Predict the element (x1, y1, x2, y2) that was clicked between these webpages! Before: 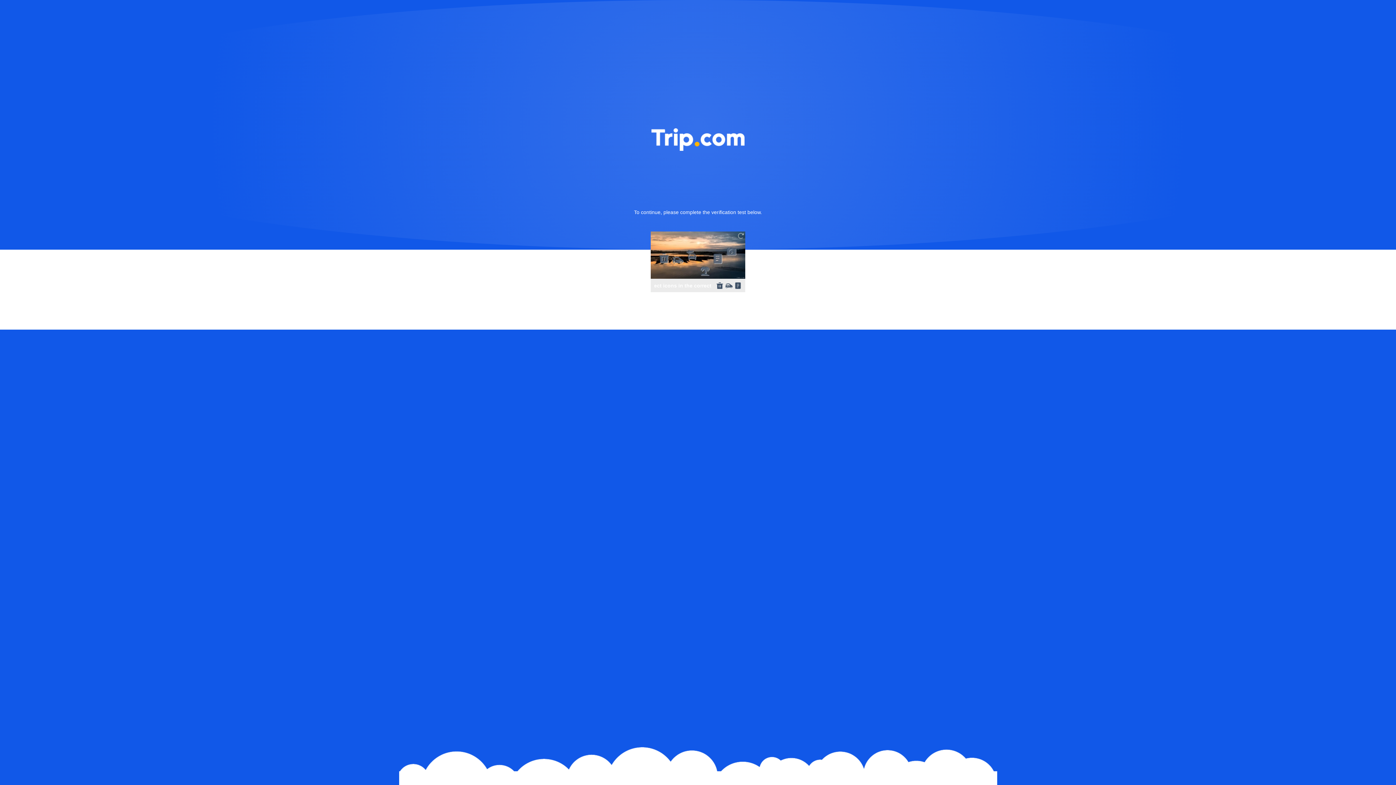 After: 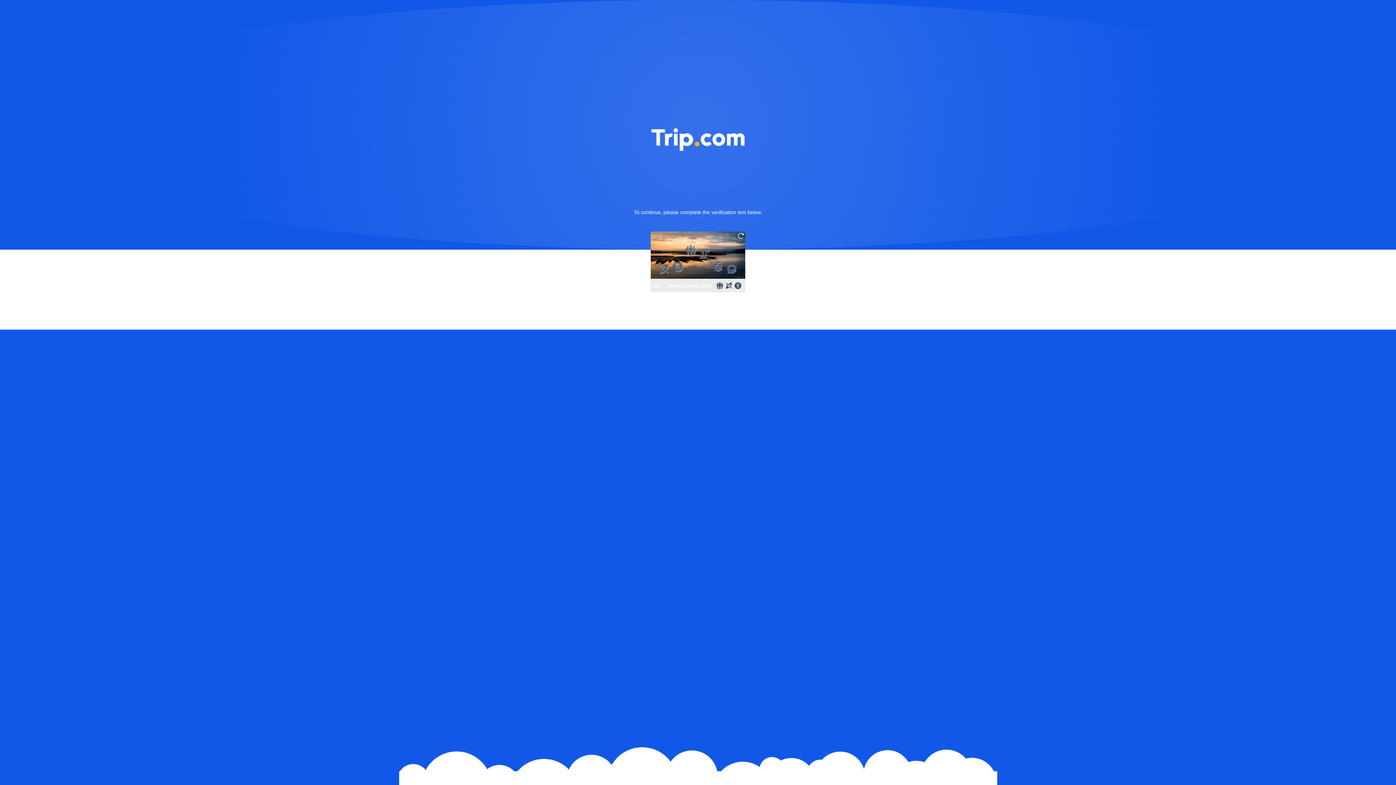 Action: bbox: (736, 231, 745, 240)